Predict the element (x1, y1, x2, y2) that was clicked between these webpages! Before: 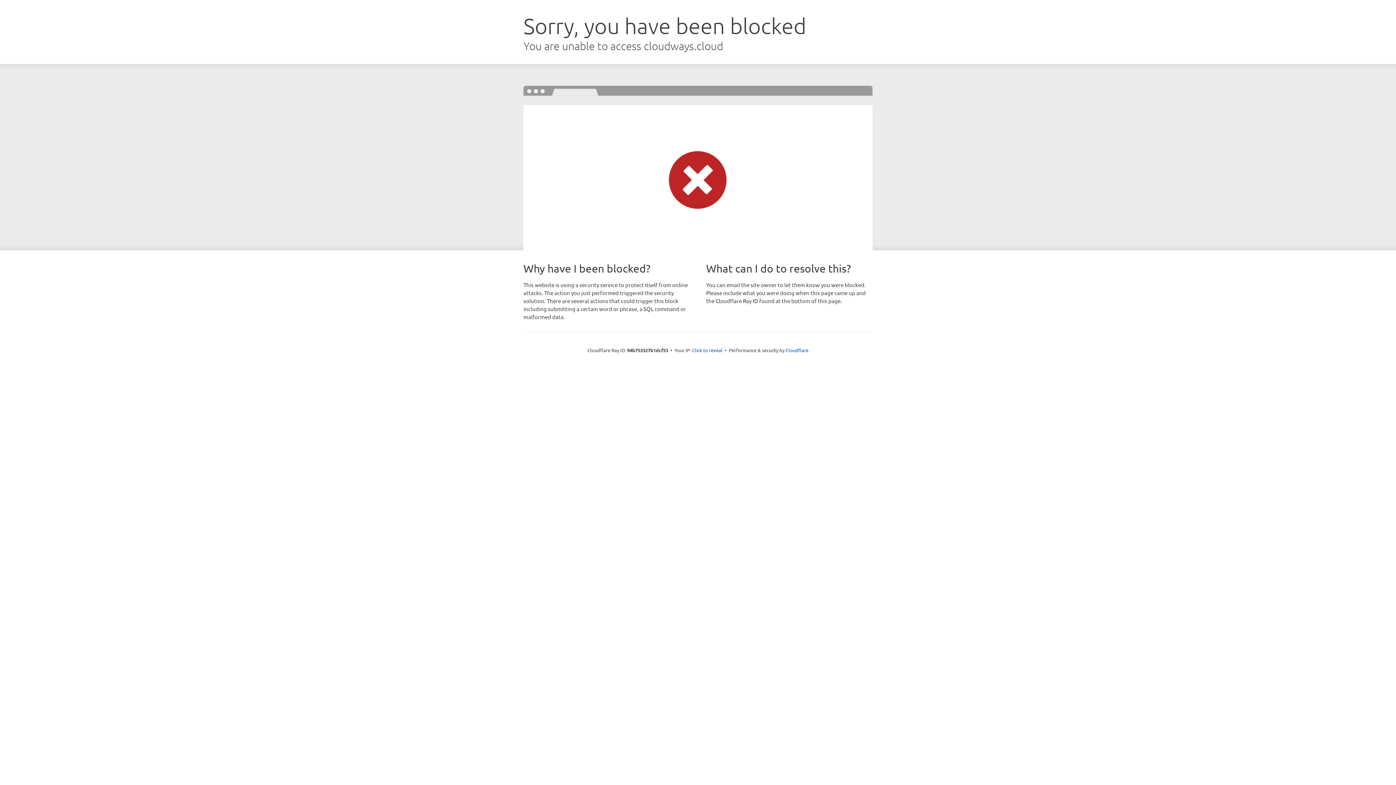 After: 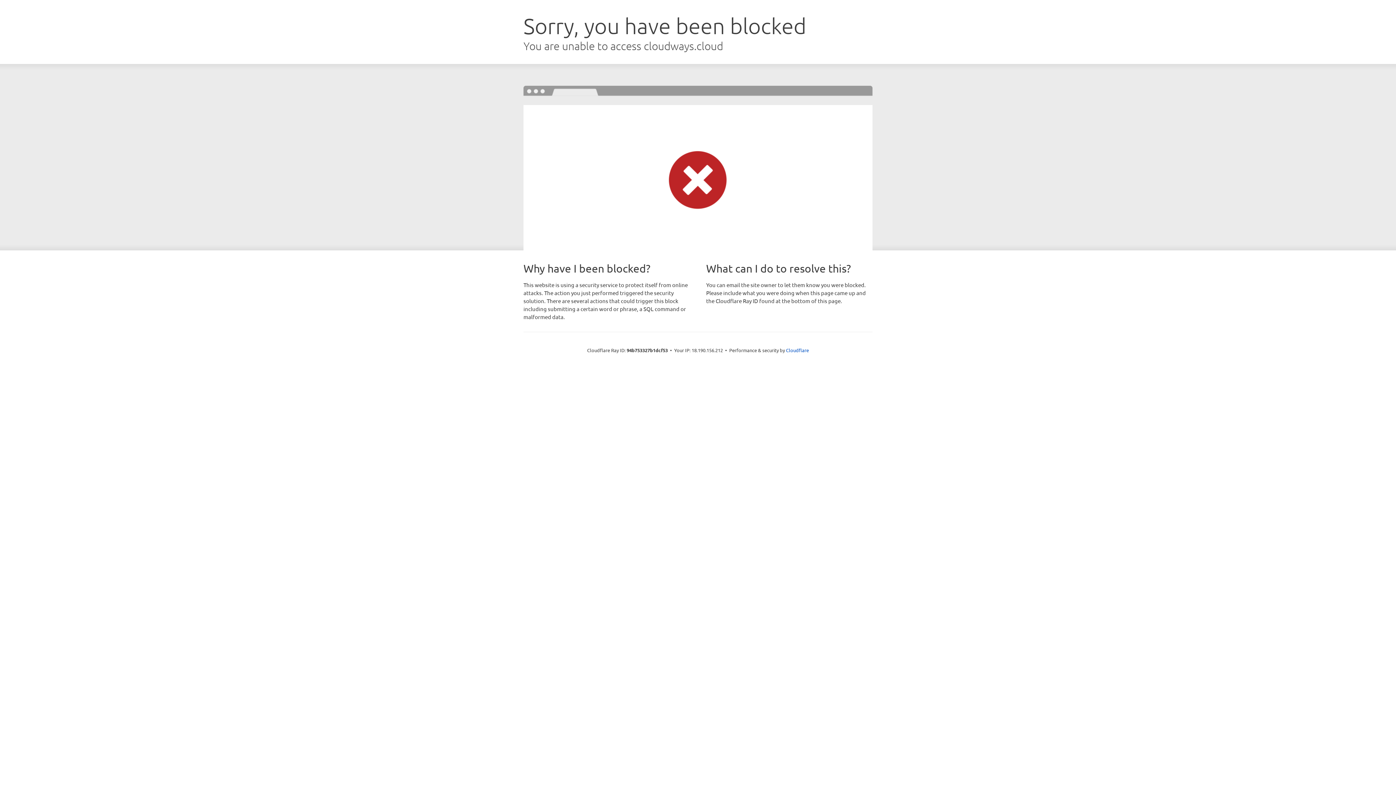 Action: bbox: (692, 346, 722, 353) label: Click to reveal